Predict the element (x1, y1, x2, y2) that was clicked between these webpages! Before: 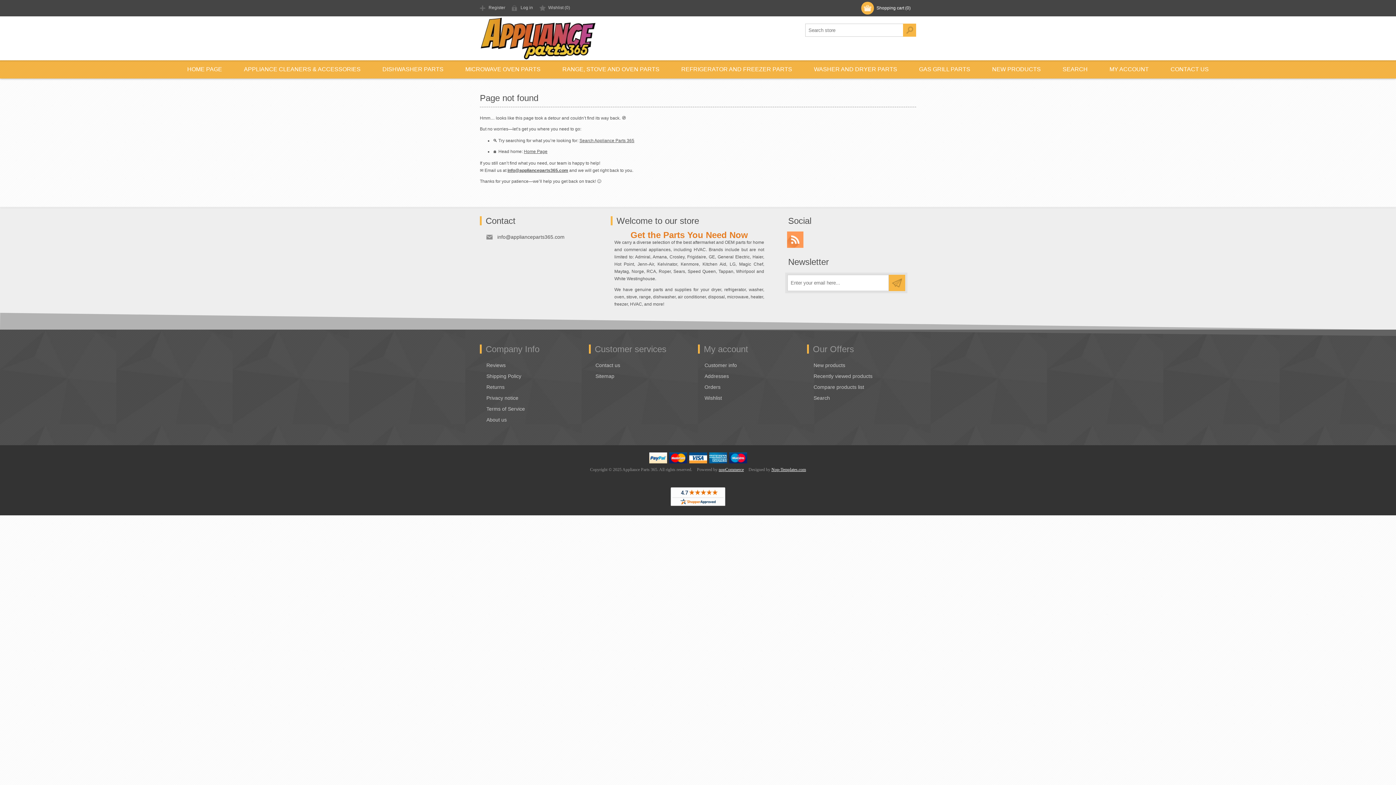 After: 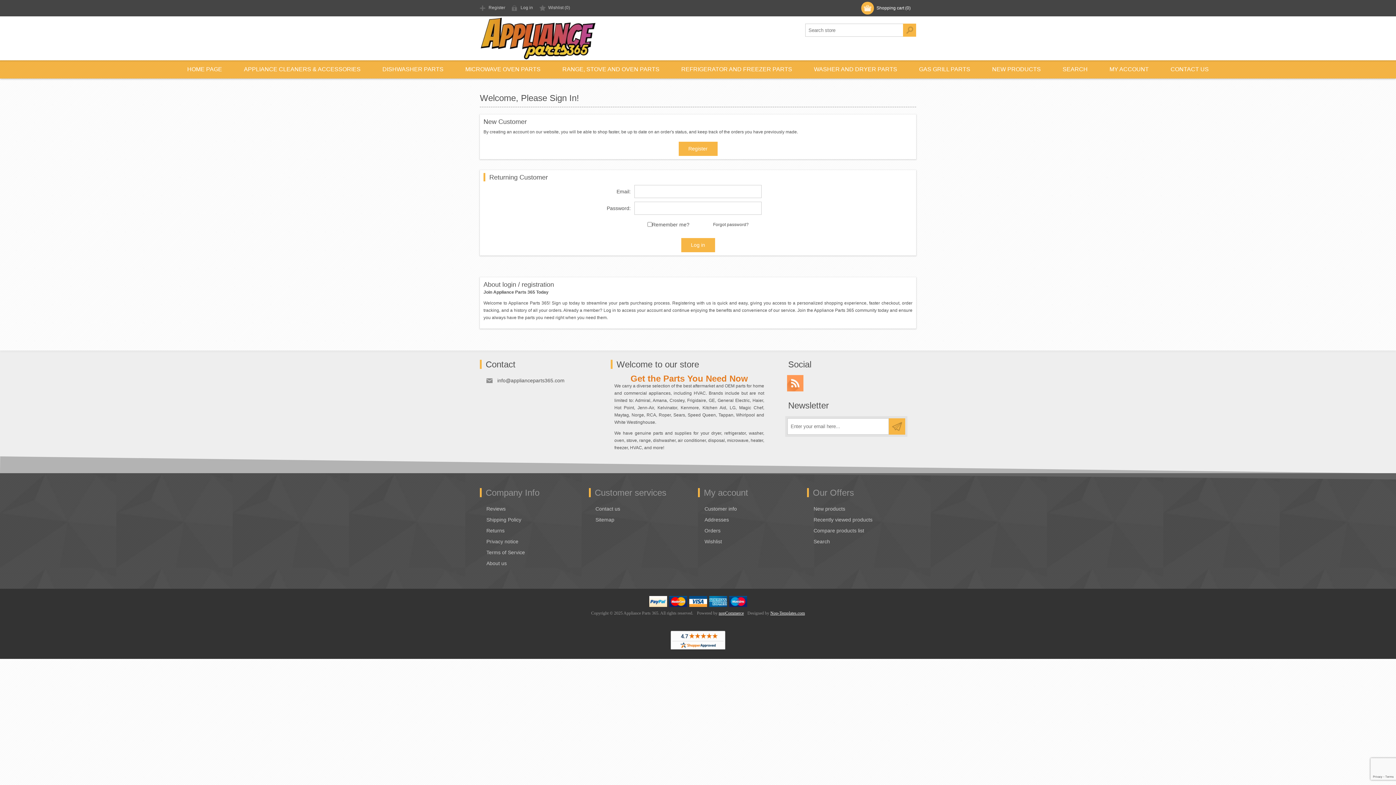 Action: label: MY ACCOUNT bbox: (1098, 60, 1160, 78)